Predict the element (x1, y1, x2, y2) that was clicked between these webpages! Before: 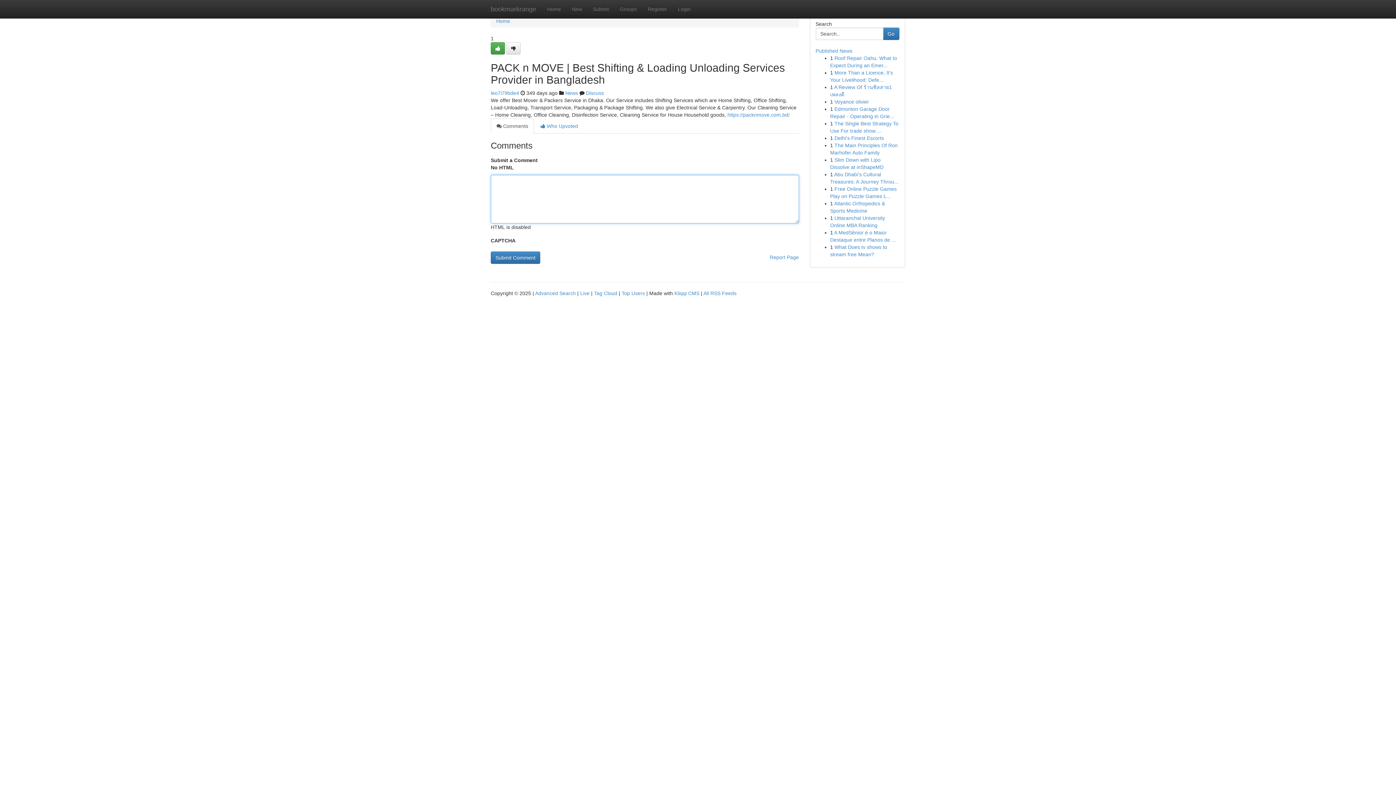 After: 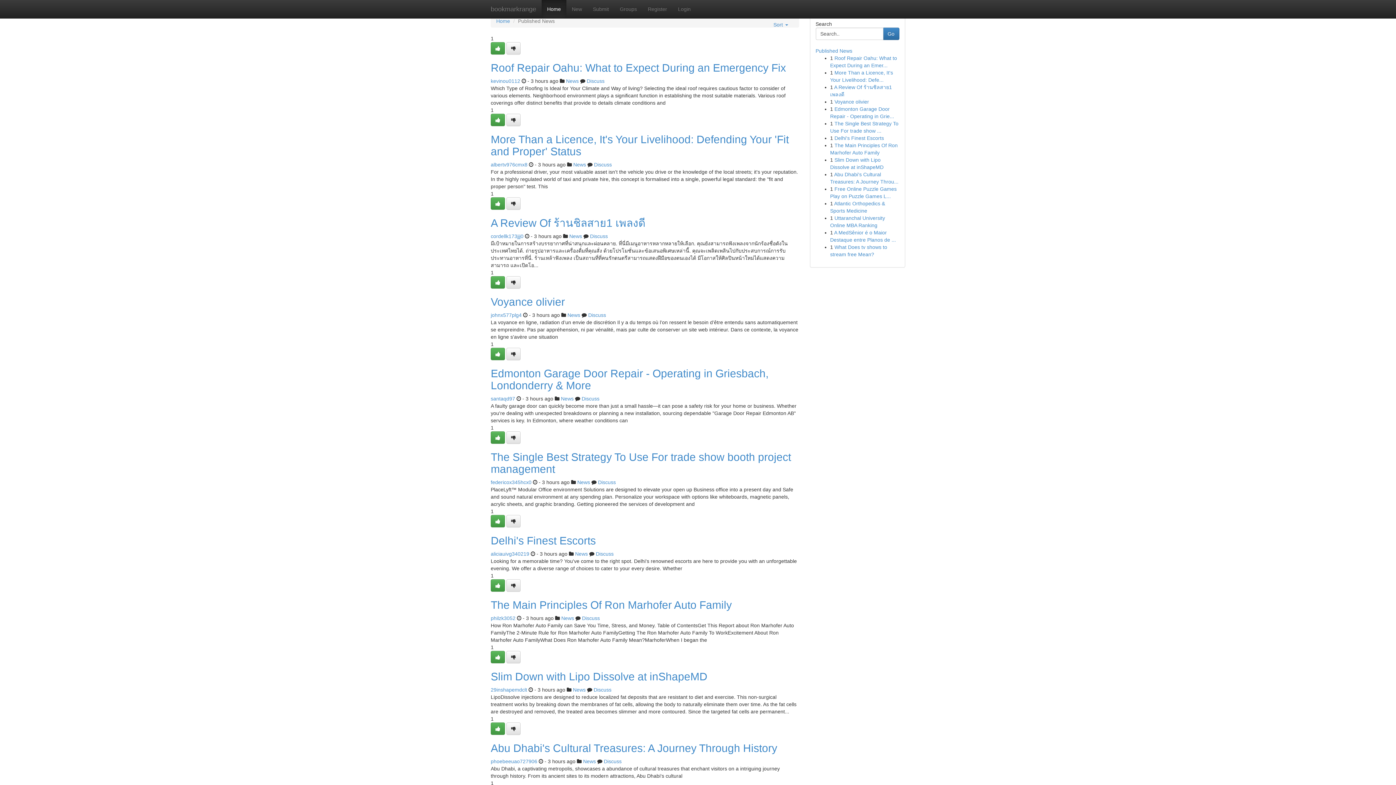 Action: label: Home bbox: (496, 18, 510, 24)